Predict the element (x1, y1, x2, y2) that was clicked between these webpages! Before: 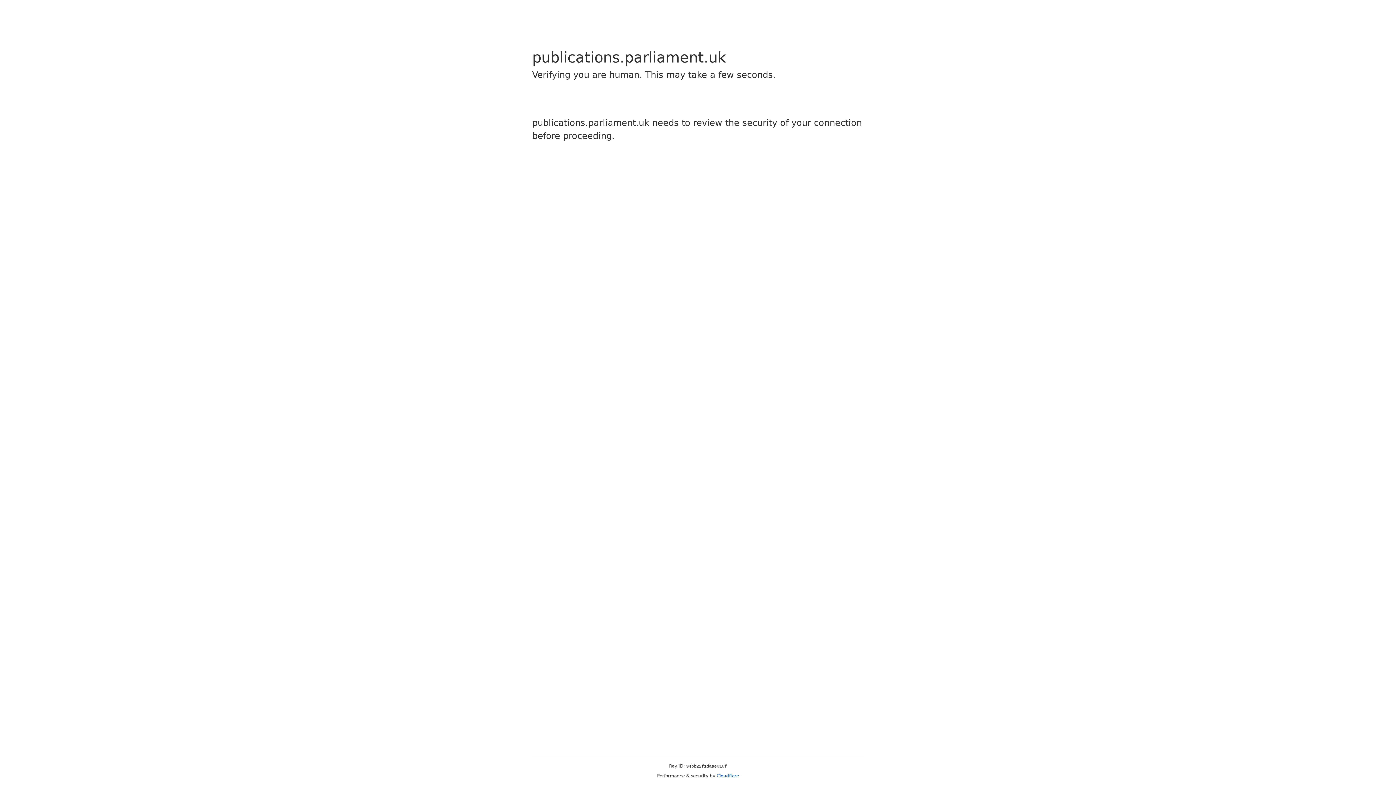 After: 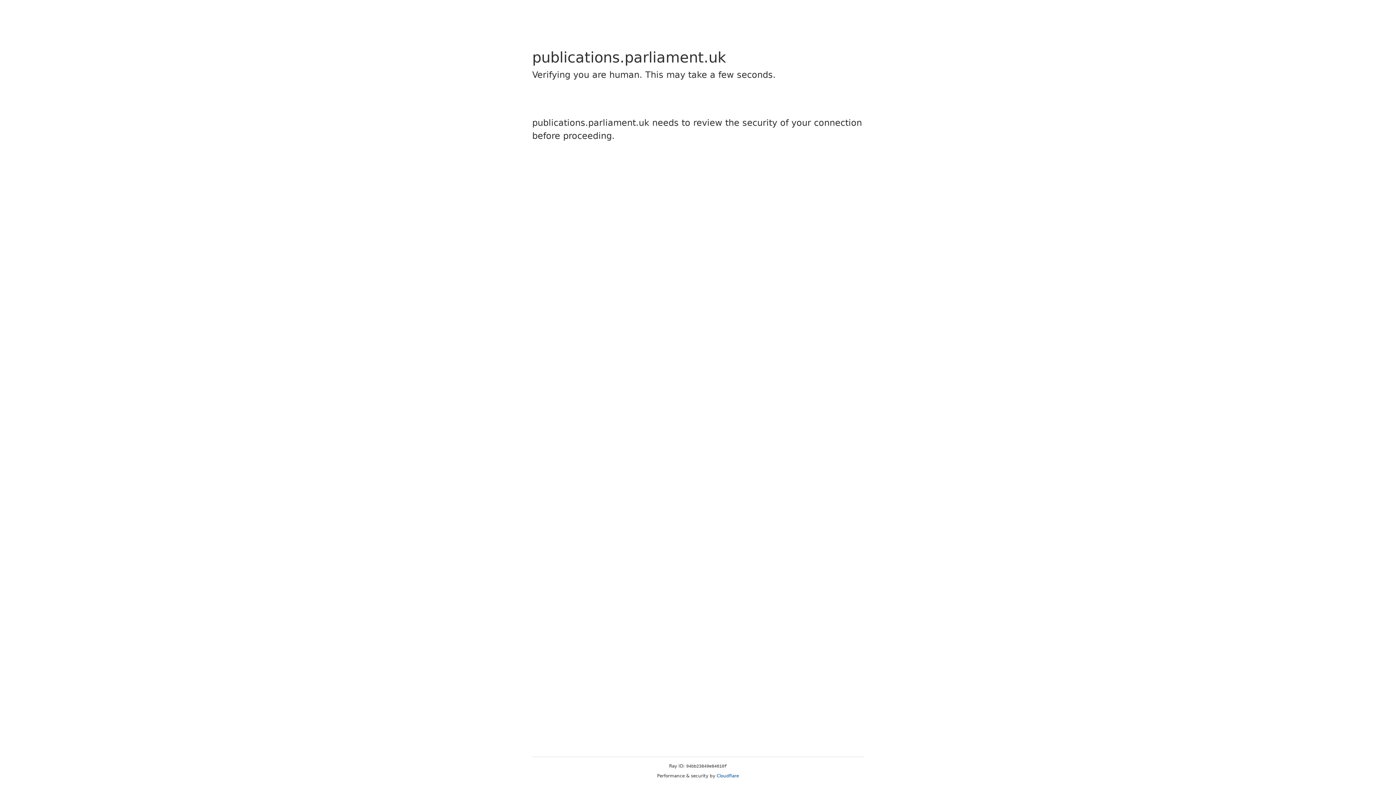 Action: label: Cloudflare bbox: (716, 773, 739, 778)